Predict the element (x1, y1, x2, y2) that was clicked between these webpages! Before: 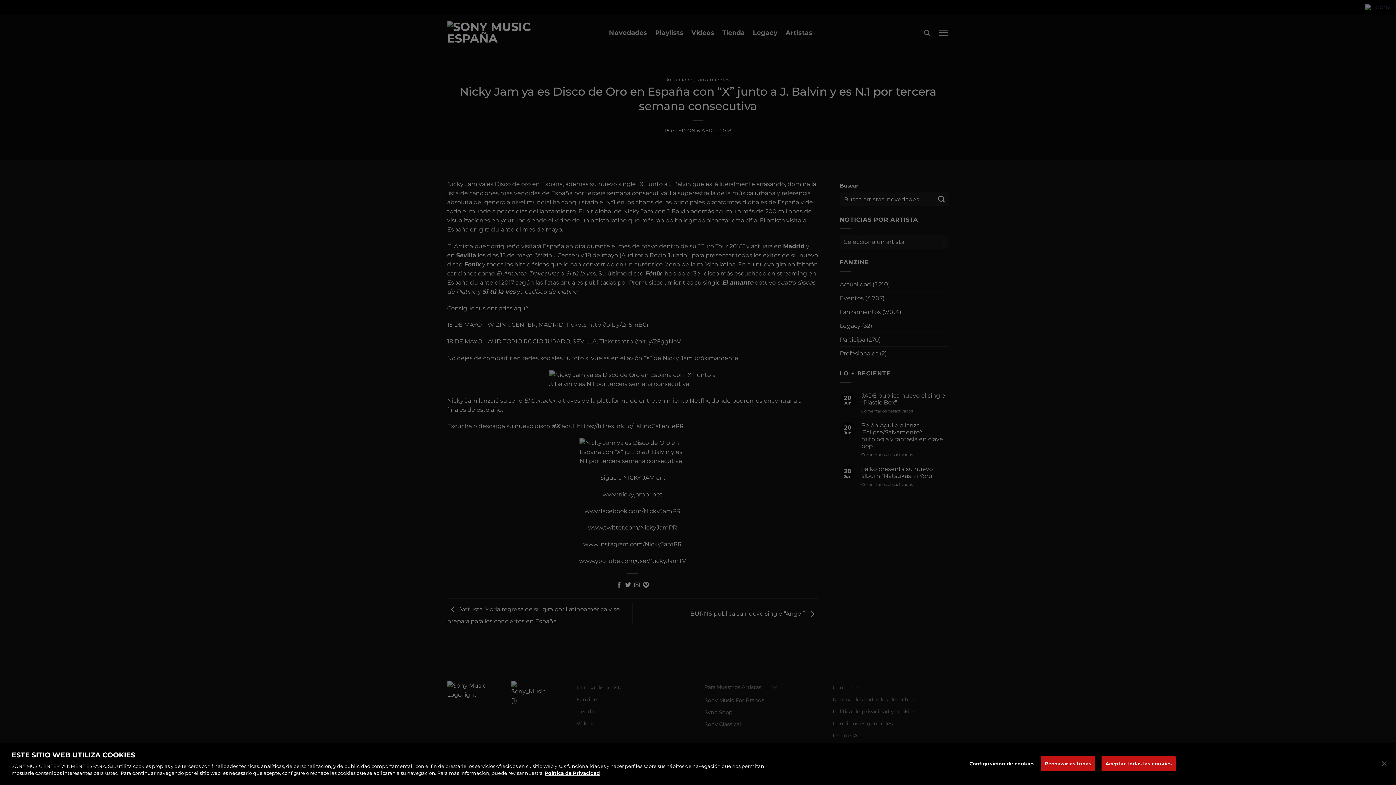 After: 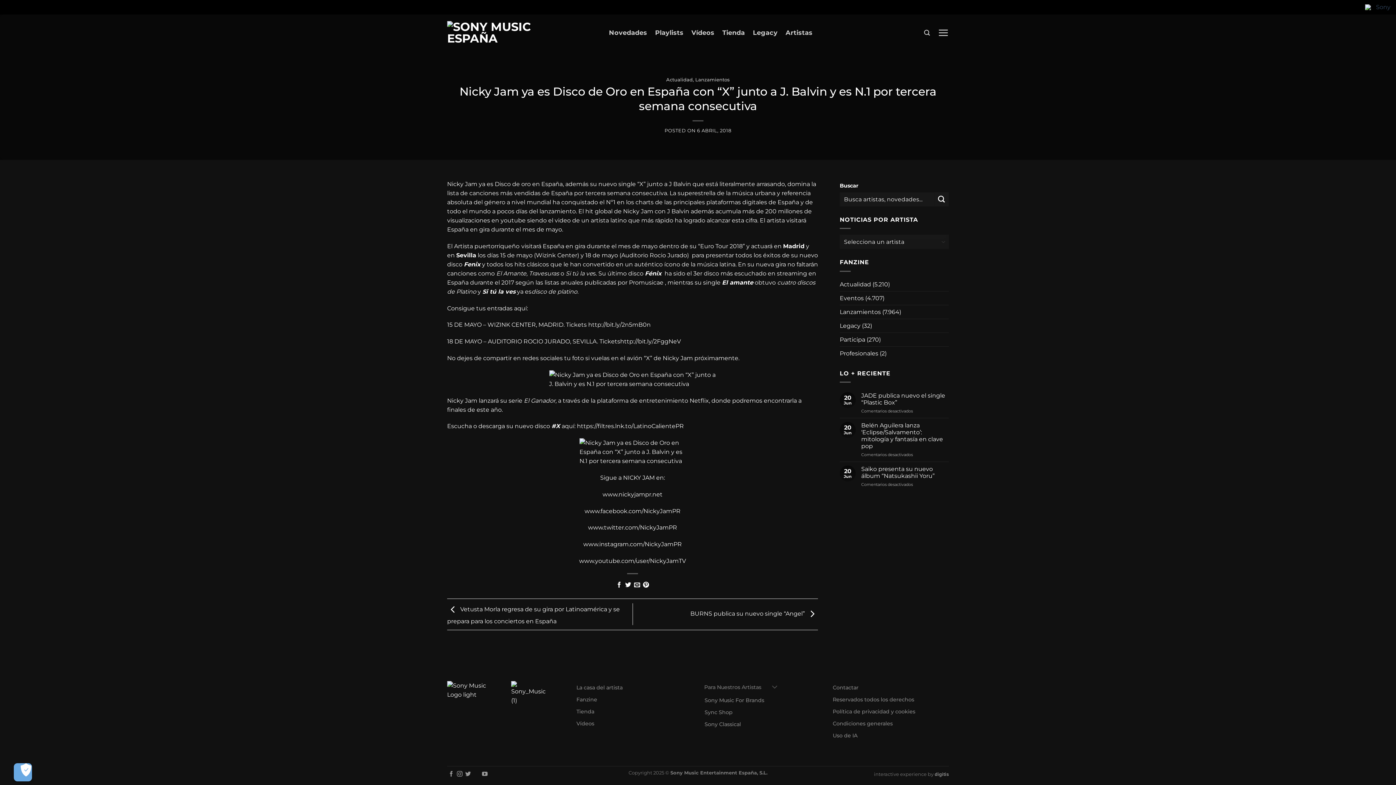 Action: bbox: (1376, 755, 1392, 771) label: Cerrar